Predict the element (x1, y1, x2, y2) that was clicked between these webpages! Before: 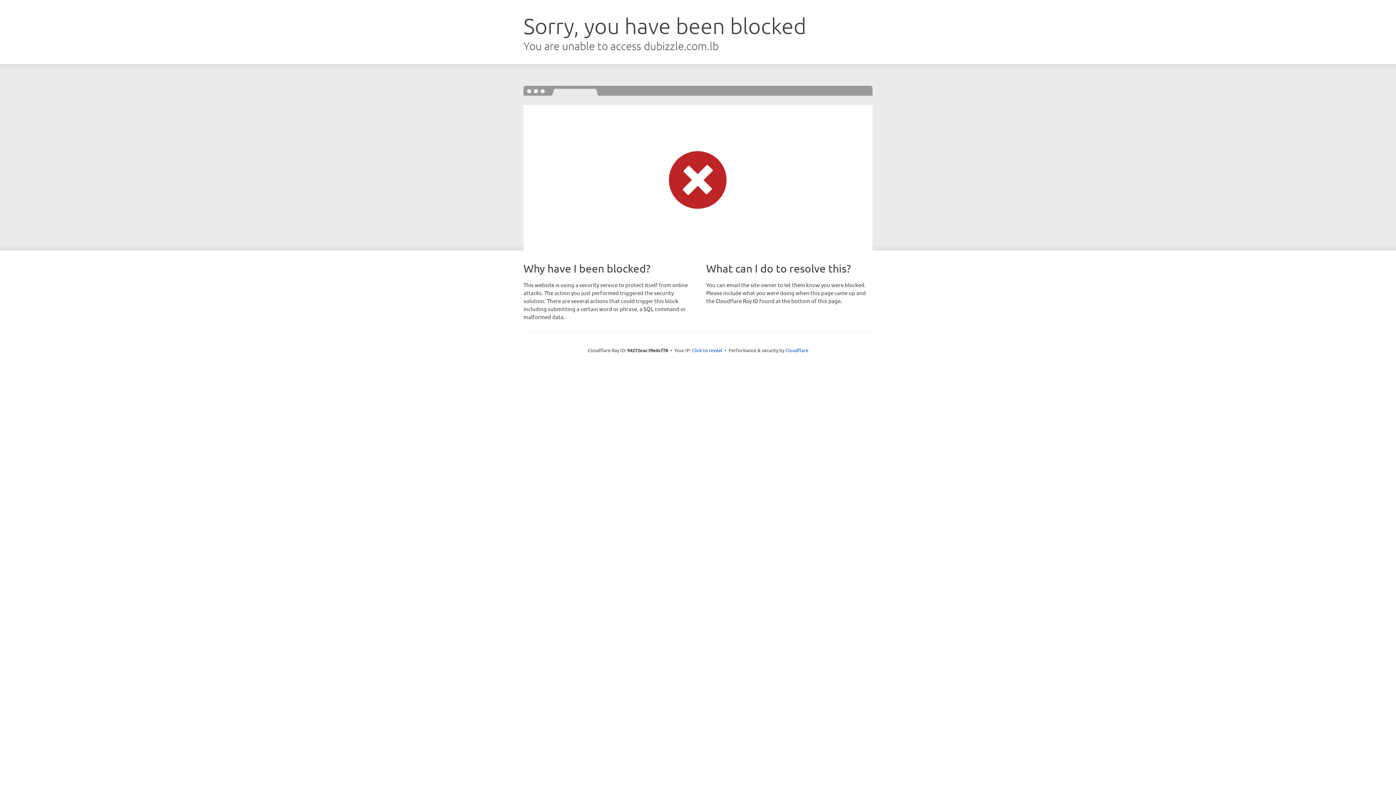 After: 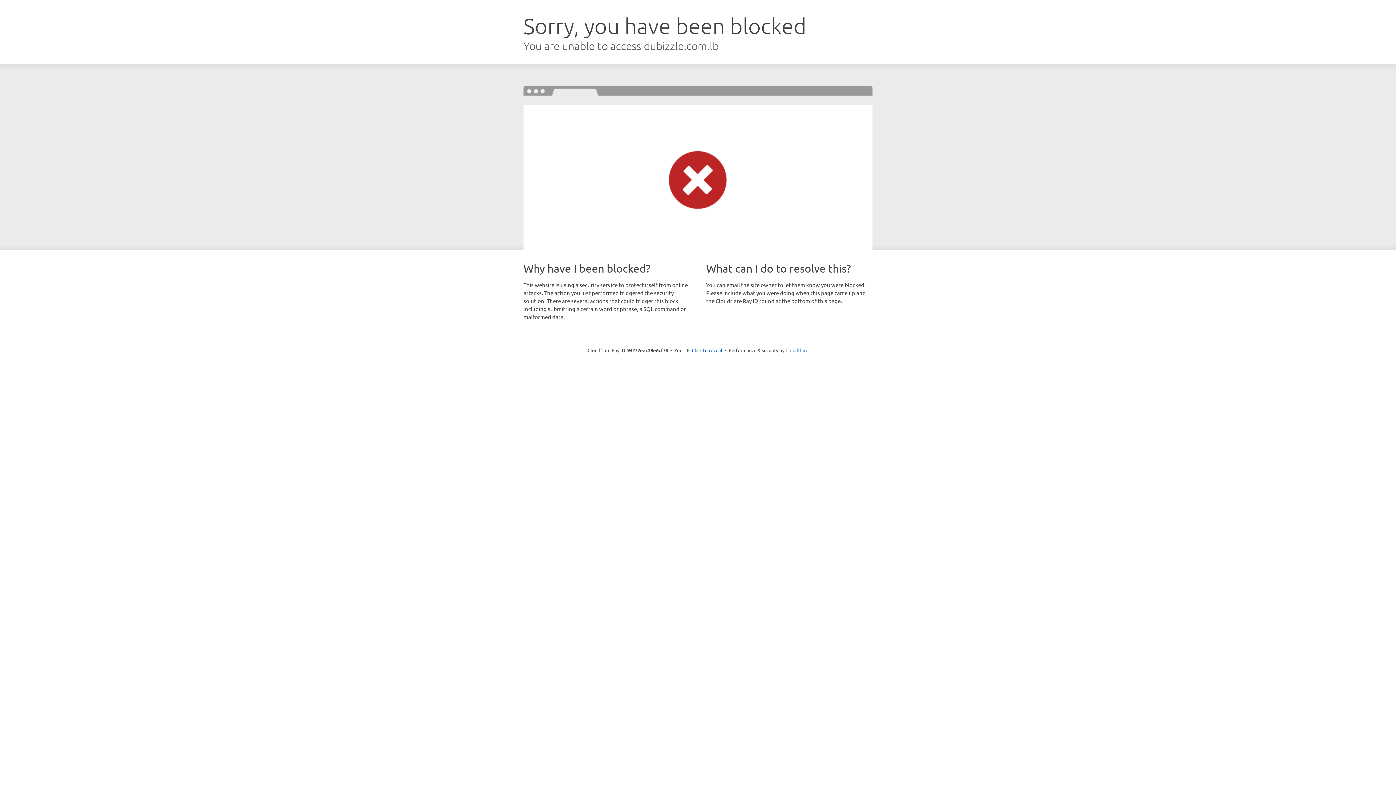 Action: label: Cloudflare bbox: (785, 347, 808, 353)